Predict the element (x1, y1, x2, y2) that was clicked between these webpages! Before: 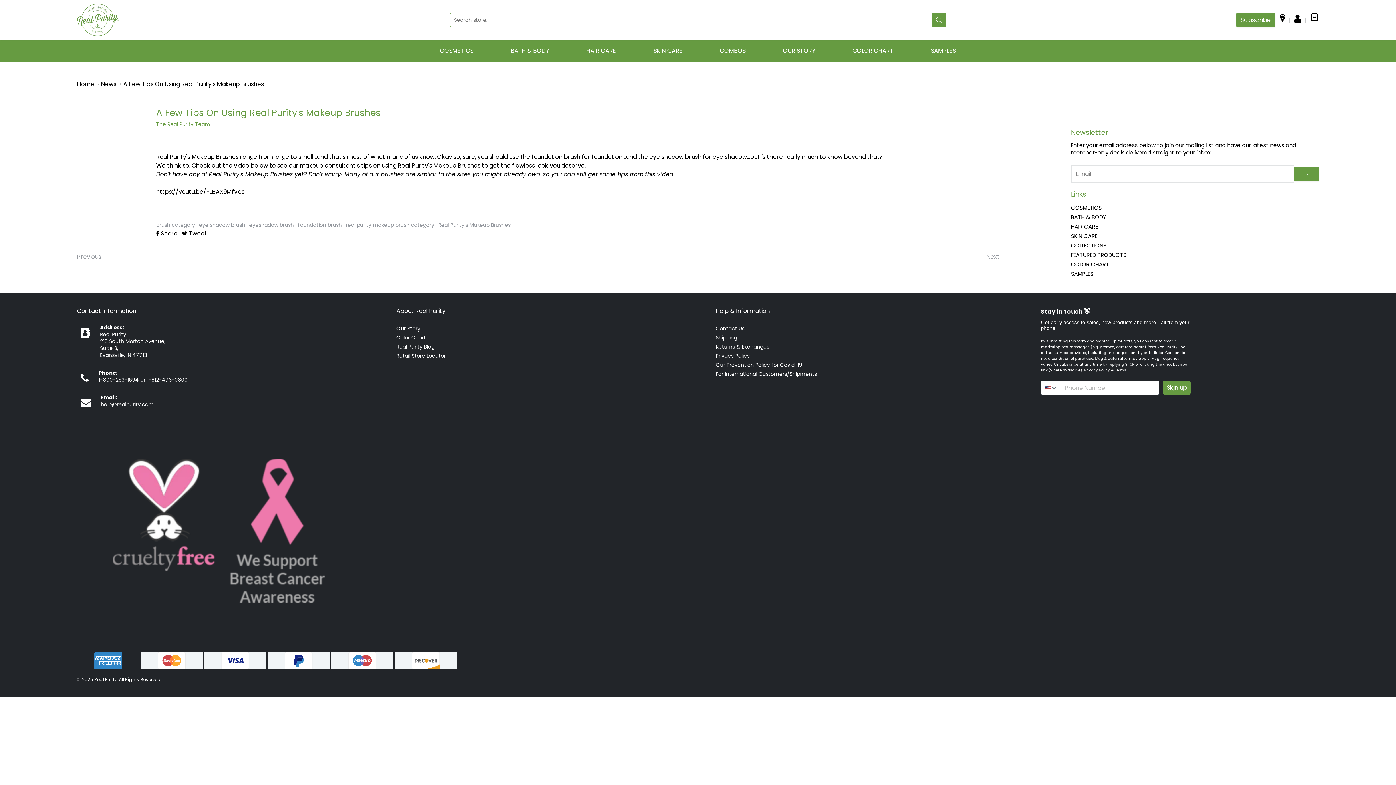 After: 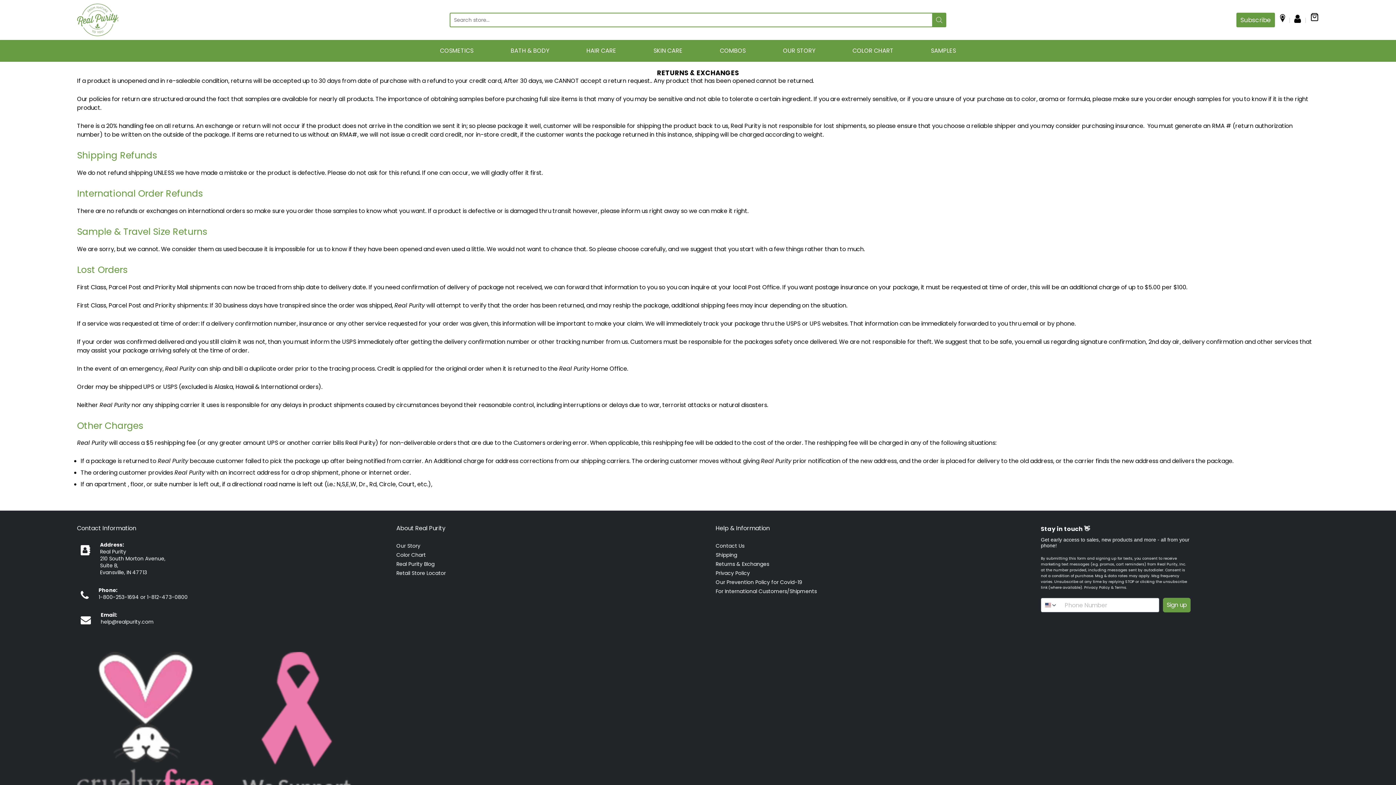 Action: label: Returns & Exchanges bbox: (715, 342, 999, 351)